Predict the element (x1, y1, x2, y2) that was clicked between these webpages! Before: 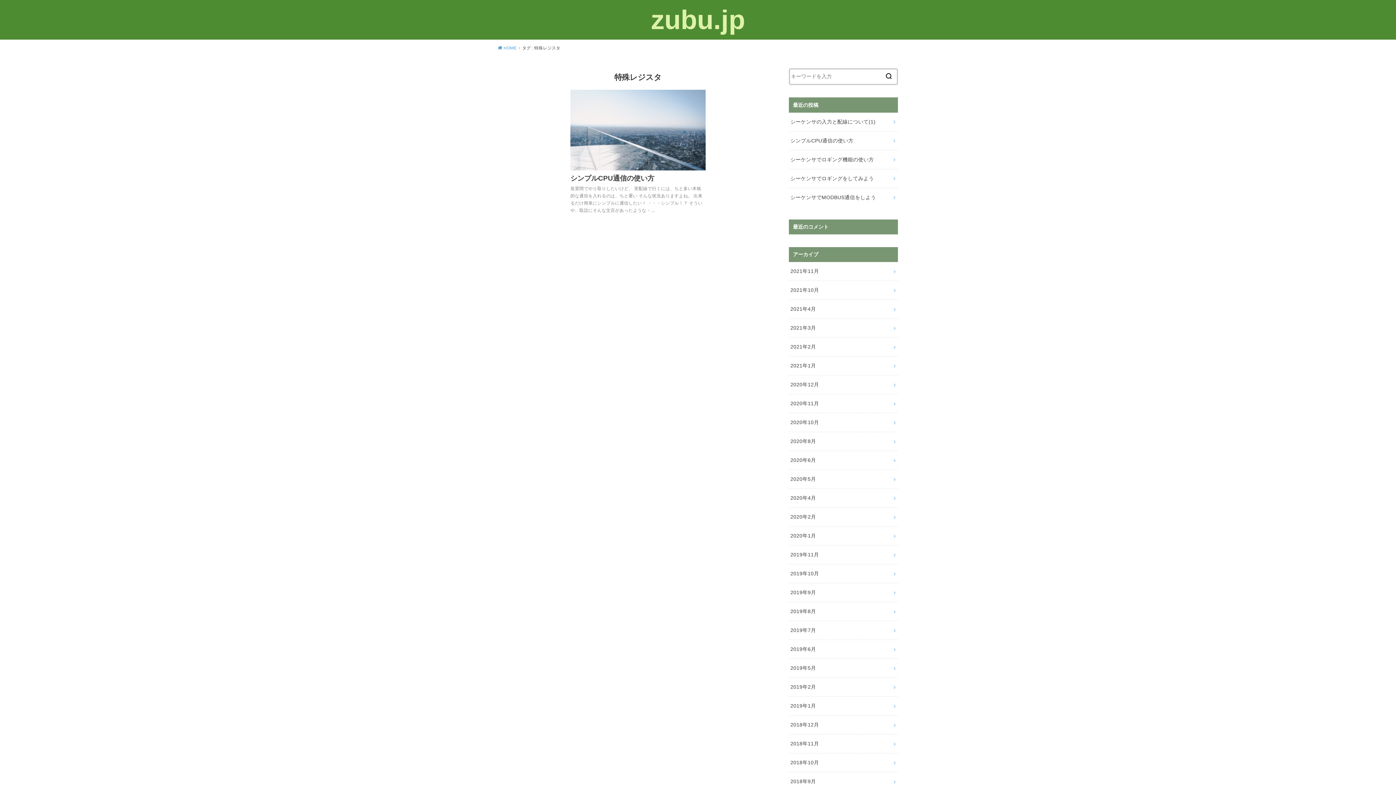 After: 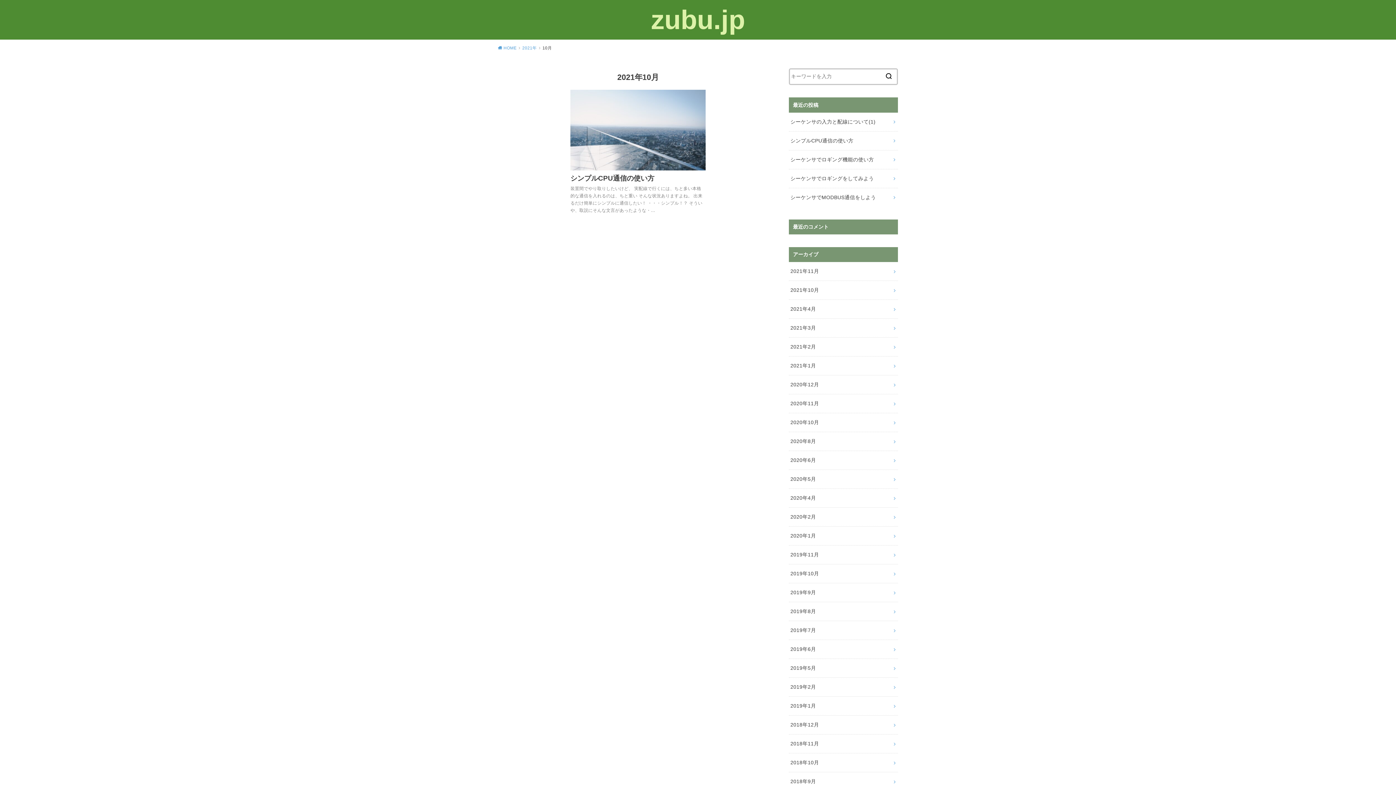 Action: label: 2021年10月 bbox: (789, 281, 898, 299)